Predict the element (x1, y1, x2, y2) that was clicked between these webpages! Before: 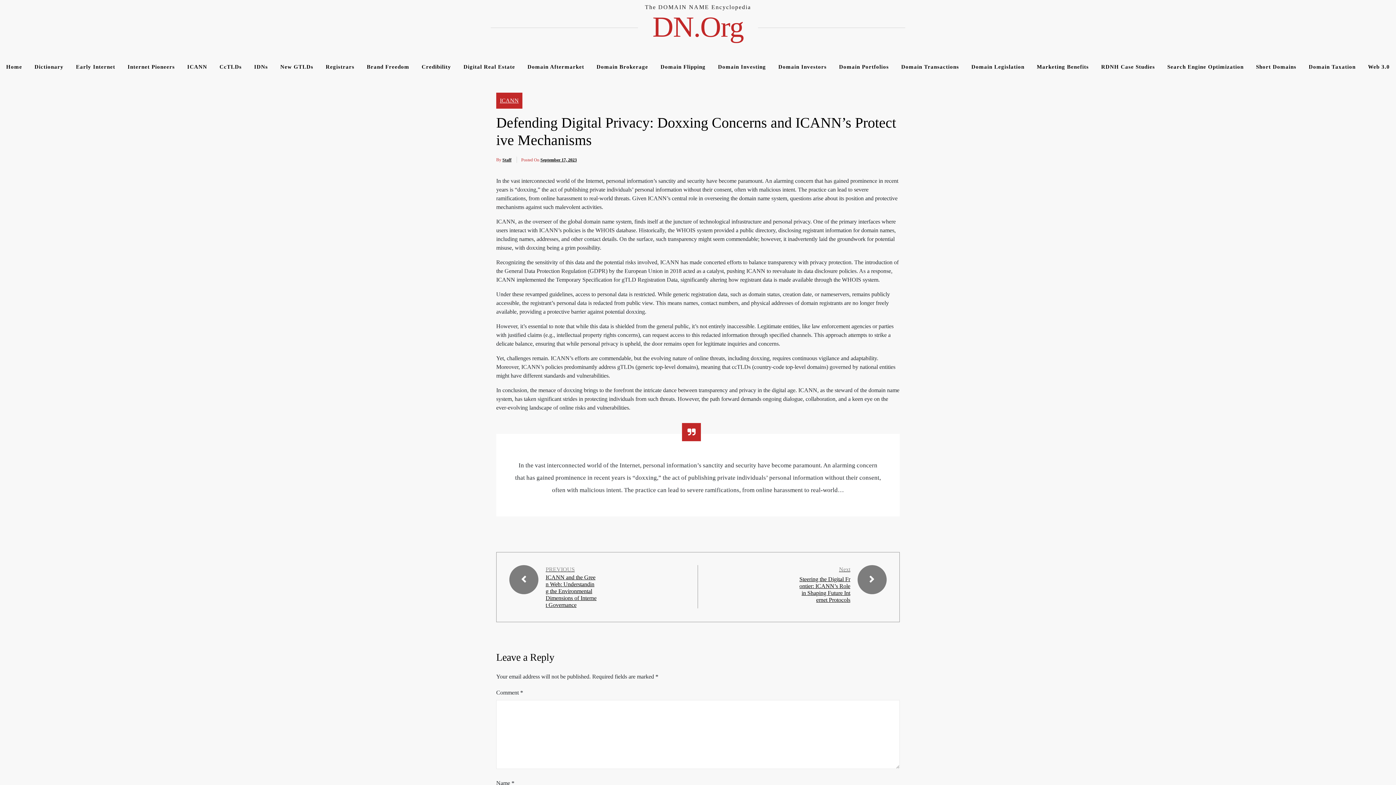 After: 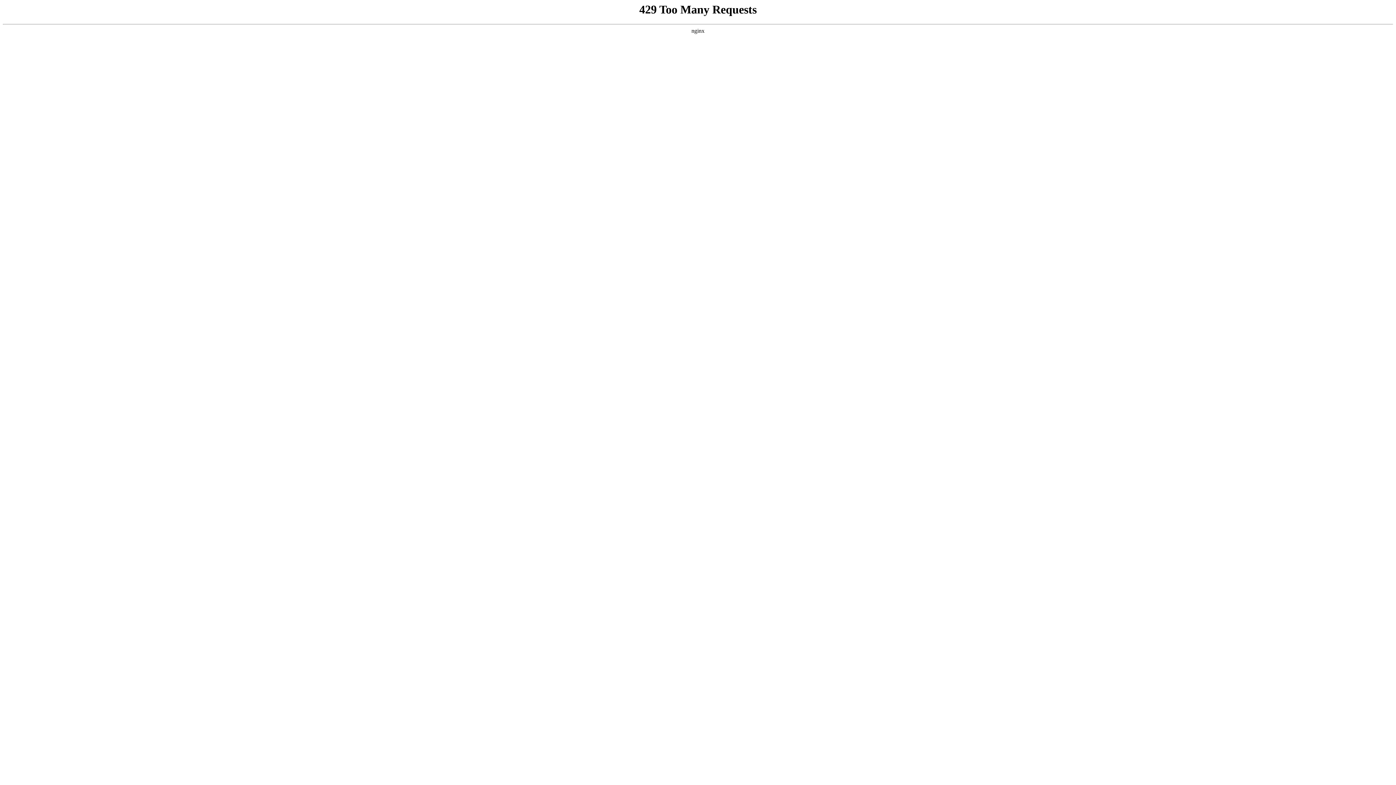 Action: bbox: (591, 57, 653, 76) label: Domain Brokerage